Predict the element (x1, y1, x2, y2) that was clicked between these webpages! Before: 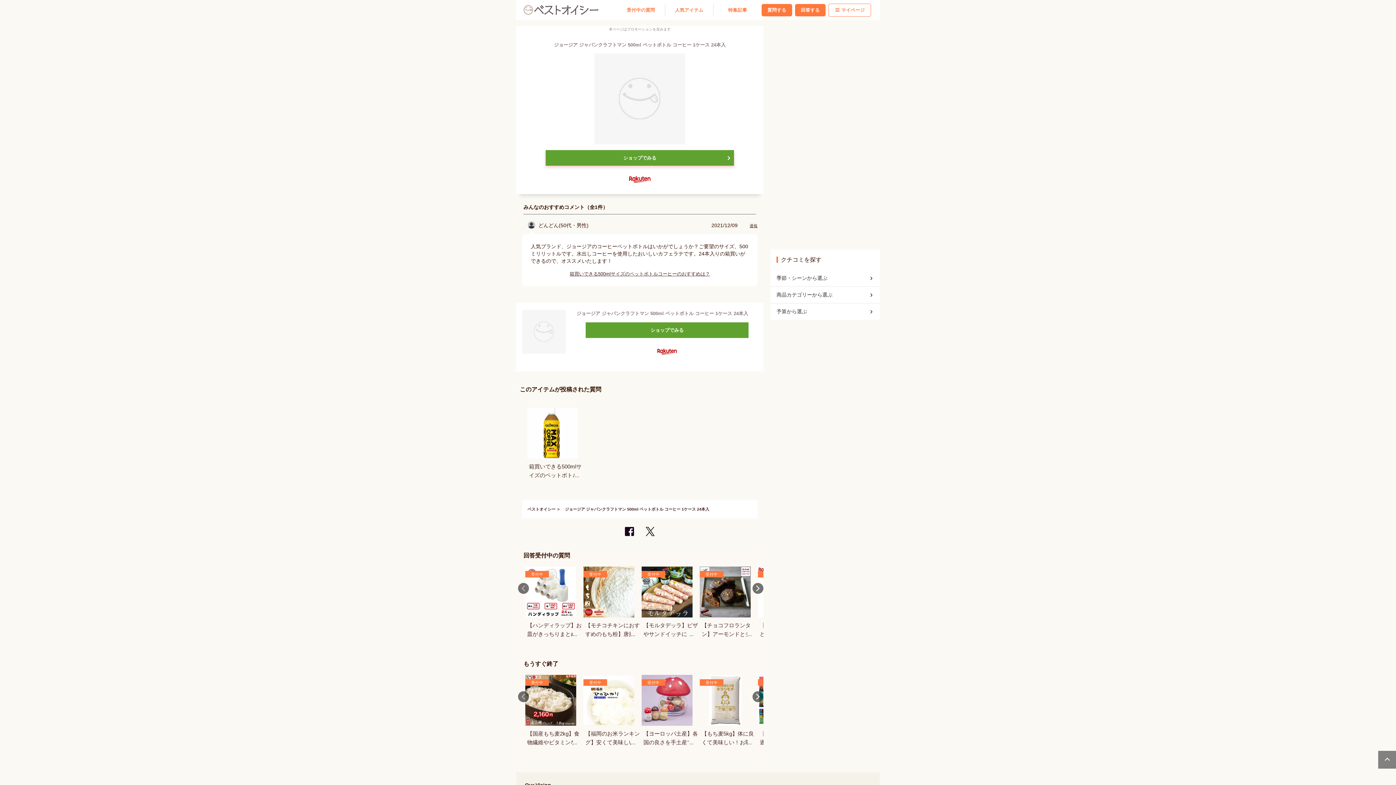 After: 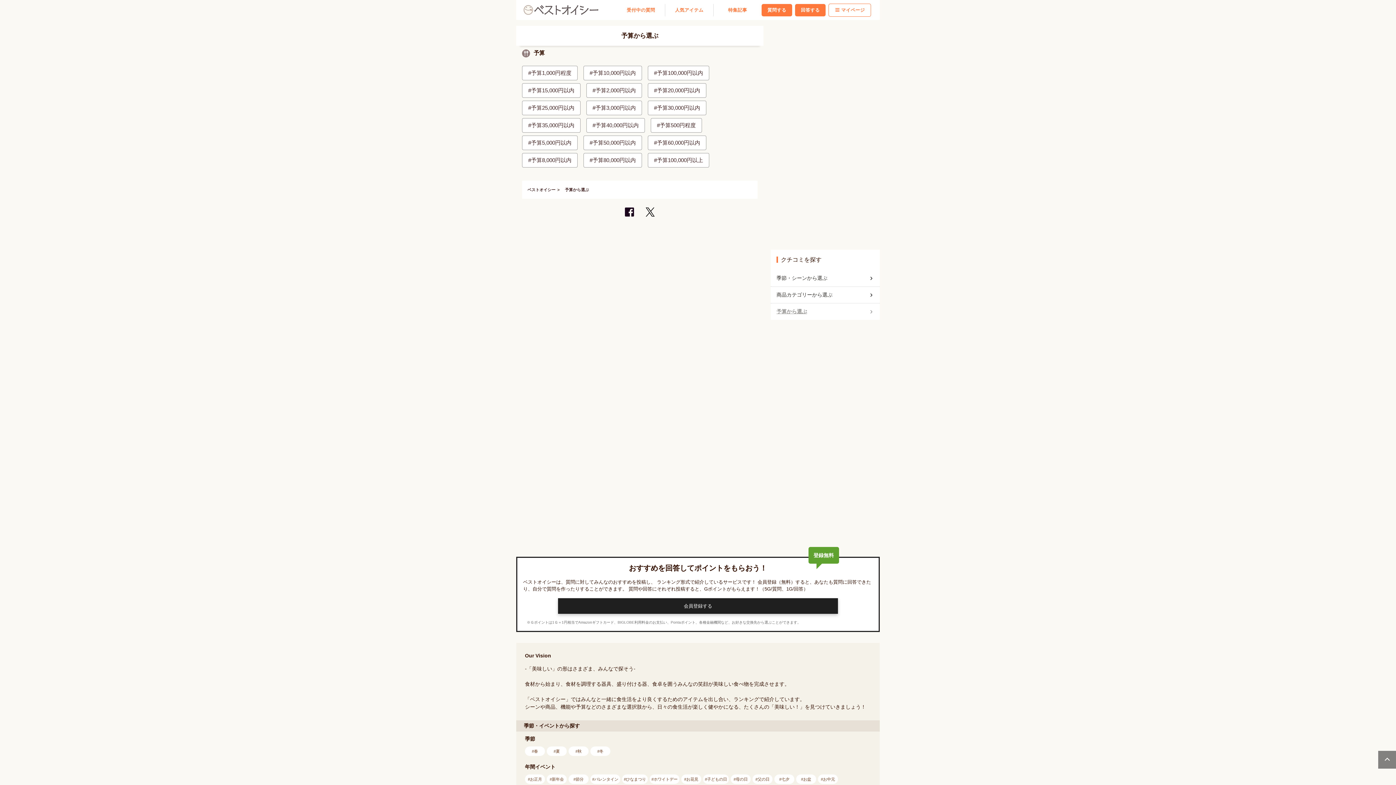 Action: label: 予算から選ぶ bbox: (776, 305, 874, 318)